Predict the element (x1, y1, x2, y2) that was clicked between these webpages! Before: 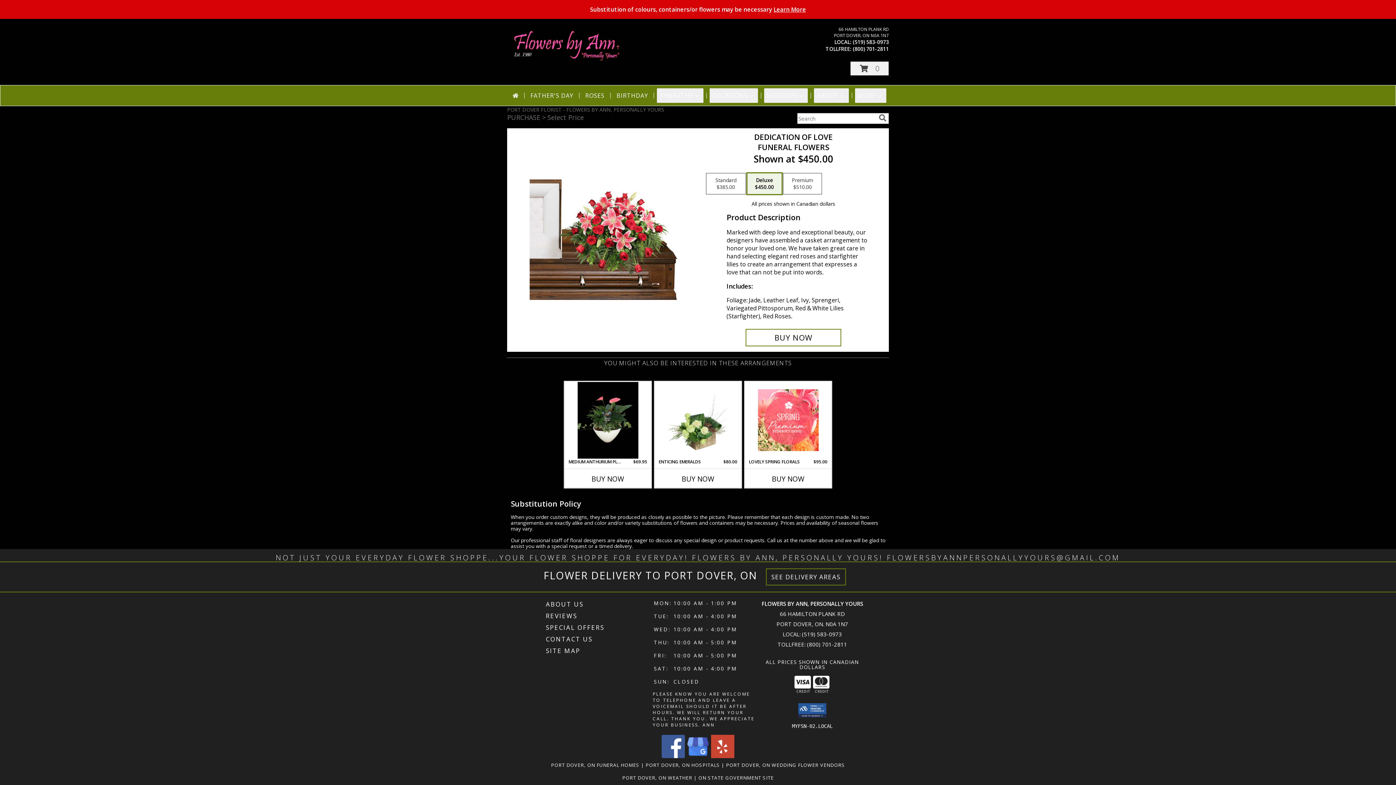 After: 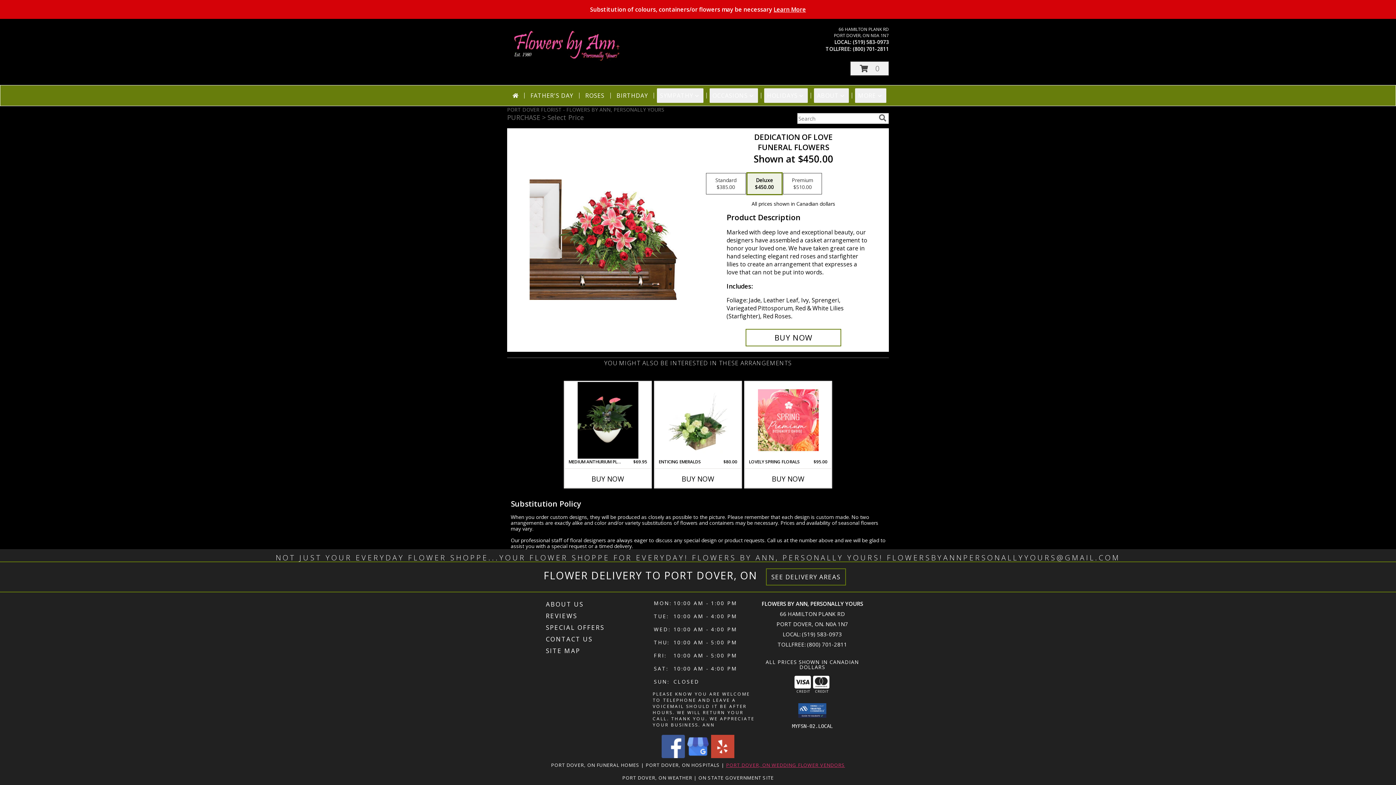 Action: label: Port Dover, ON Wedding Flower Vendors (opens in new window) bbox: (726, 762, 845, 768)